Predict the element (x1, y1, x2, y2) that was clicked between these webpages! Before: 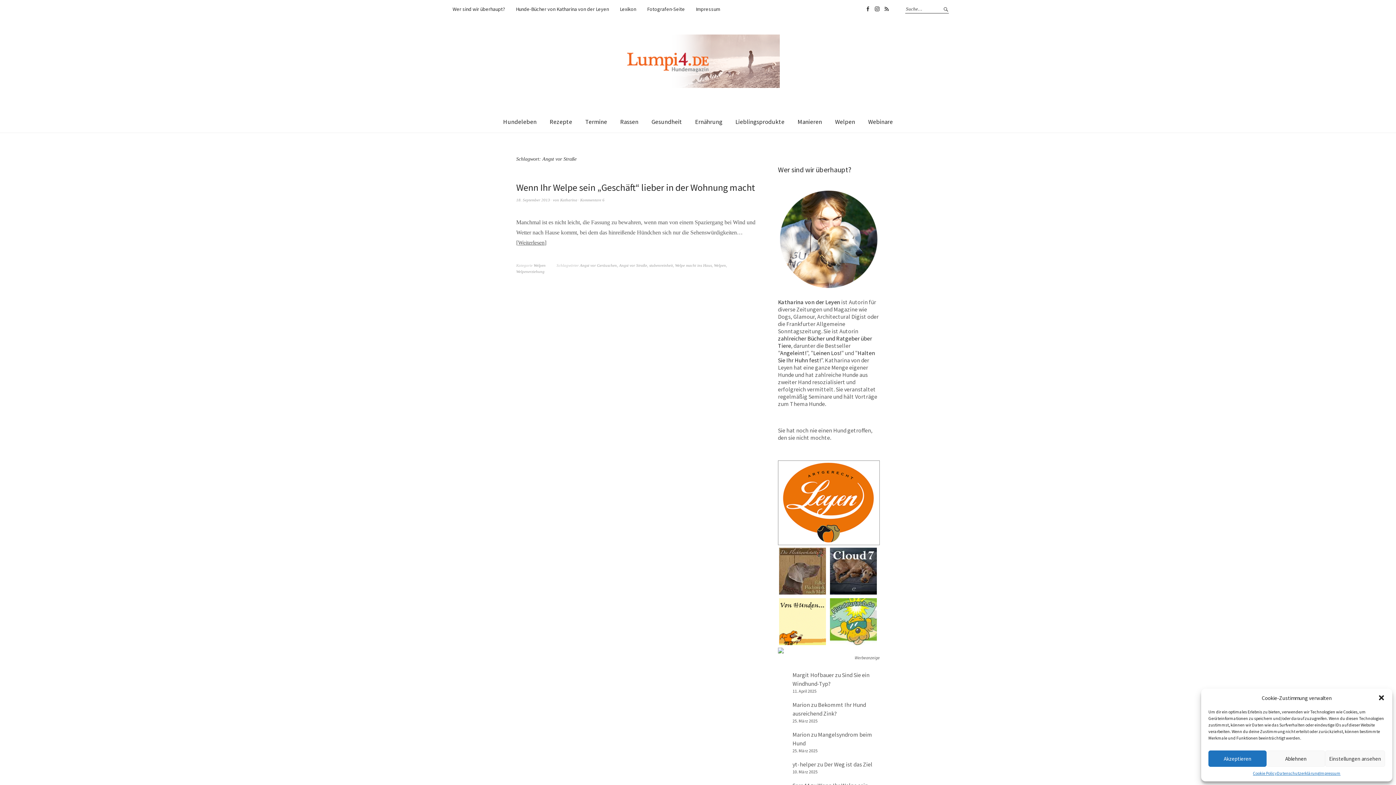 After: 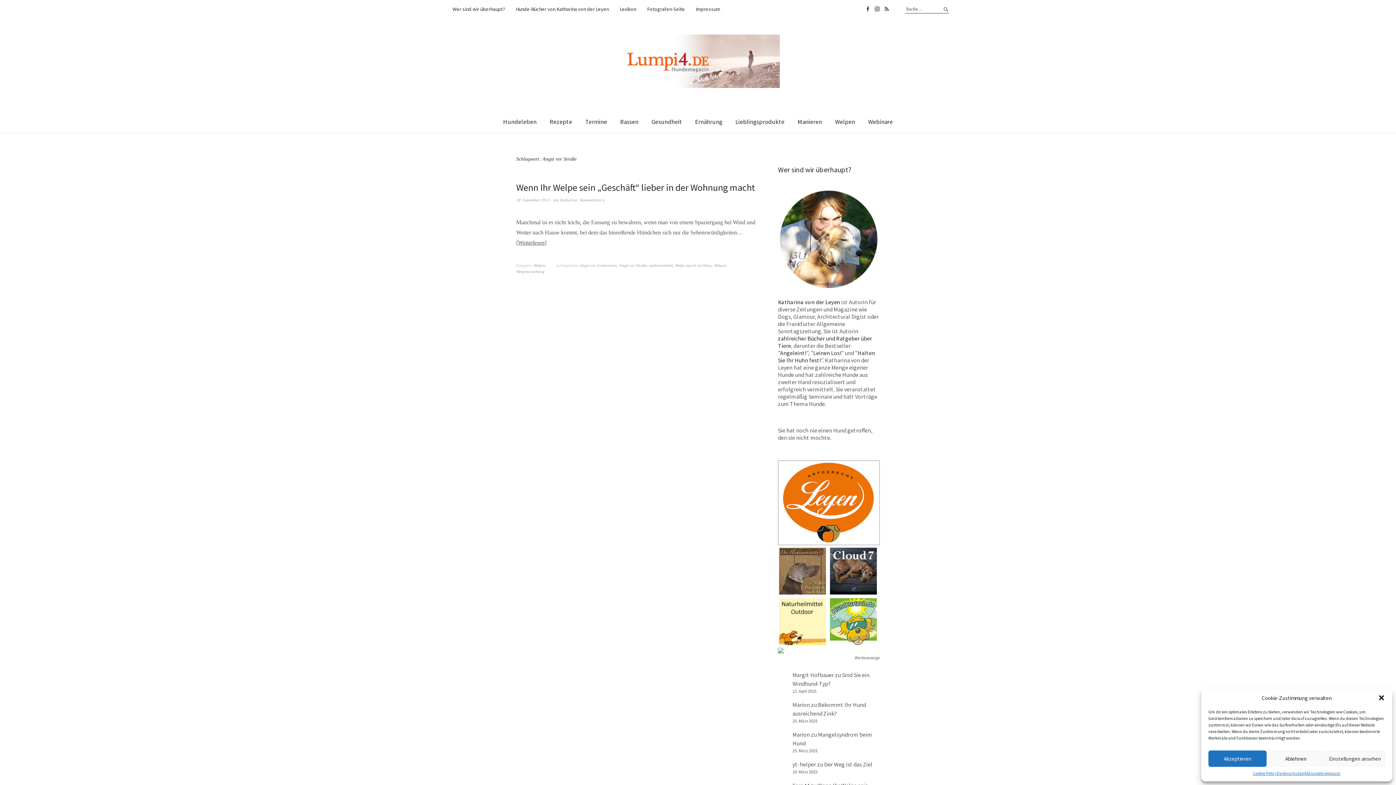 Action: bbox: (778, 629, 827, 636)